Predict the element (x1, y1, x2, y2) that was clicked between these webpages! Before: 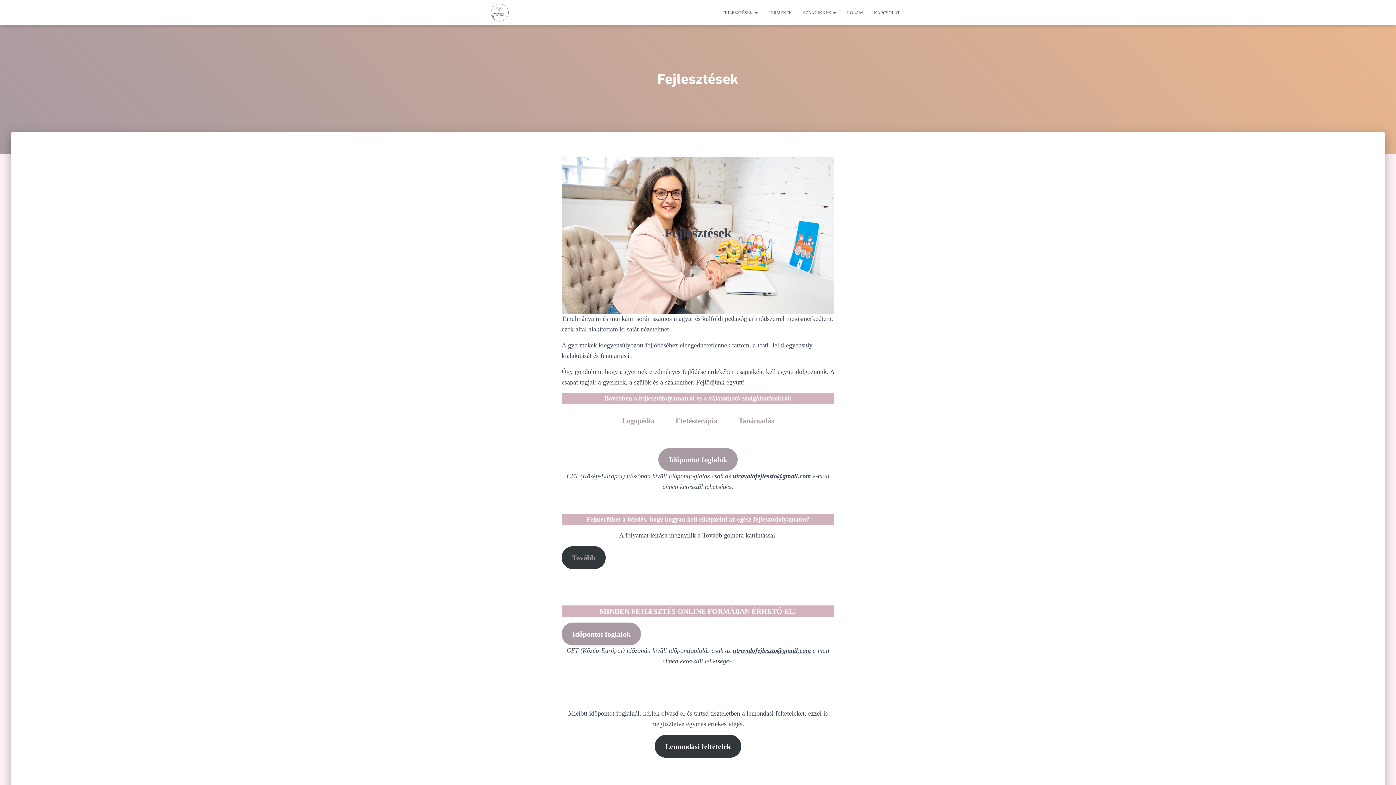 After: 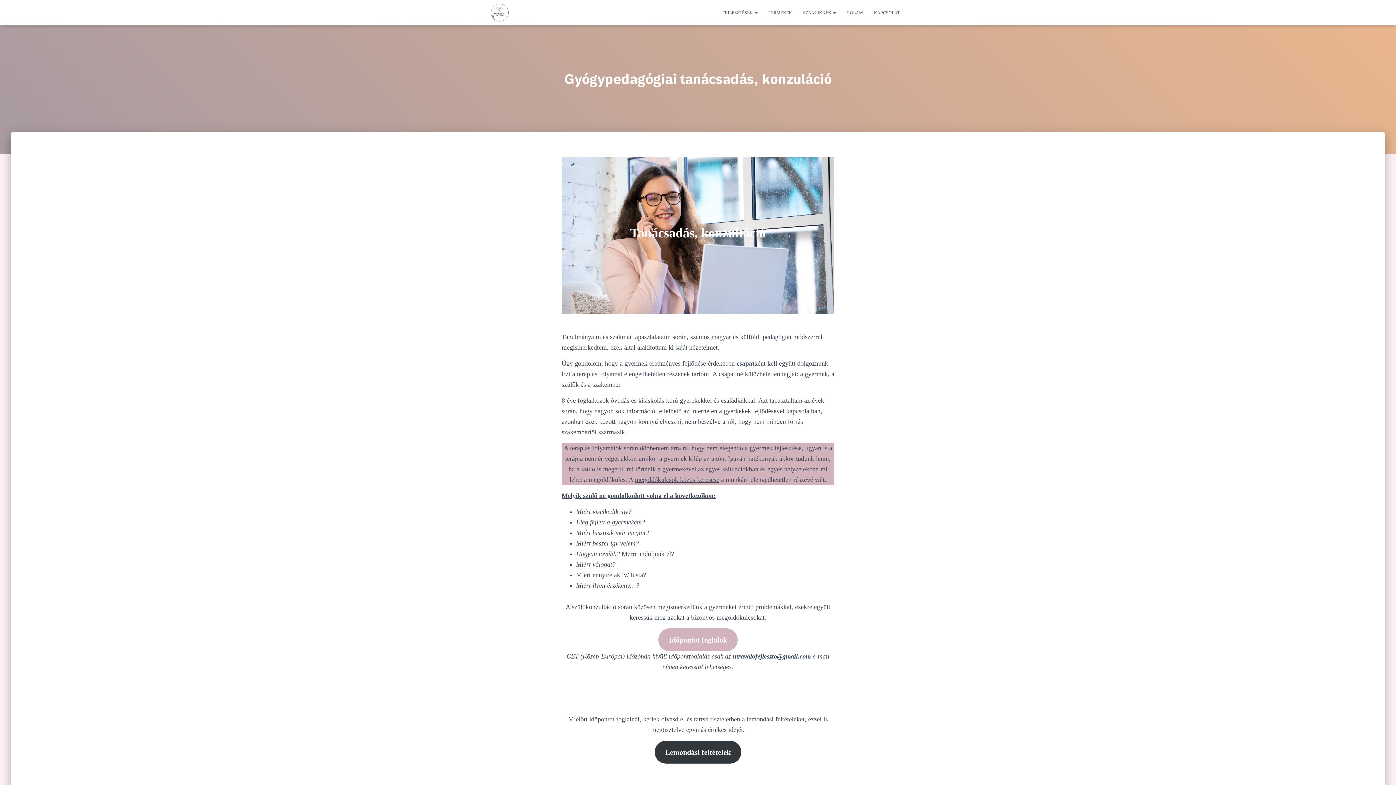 Action: bbox: (728, 409, 784, 432) label: Tanácsadás